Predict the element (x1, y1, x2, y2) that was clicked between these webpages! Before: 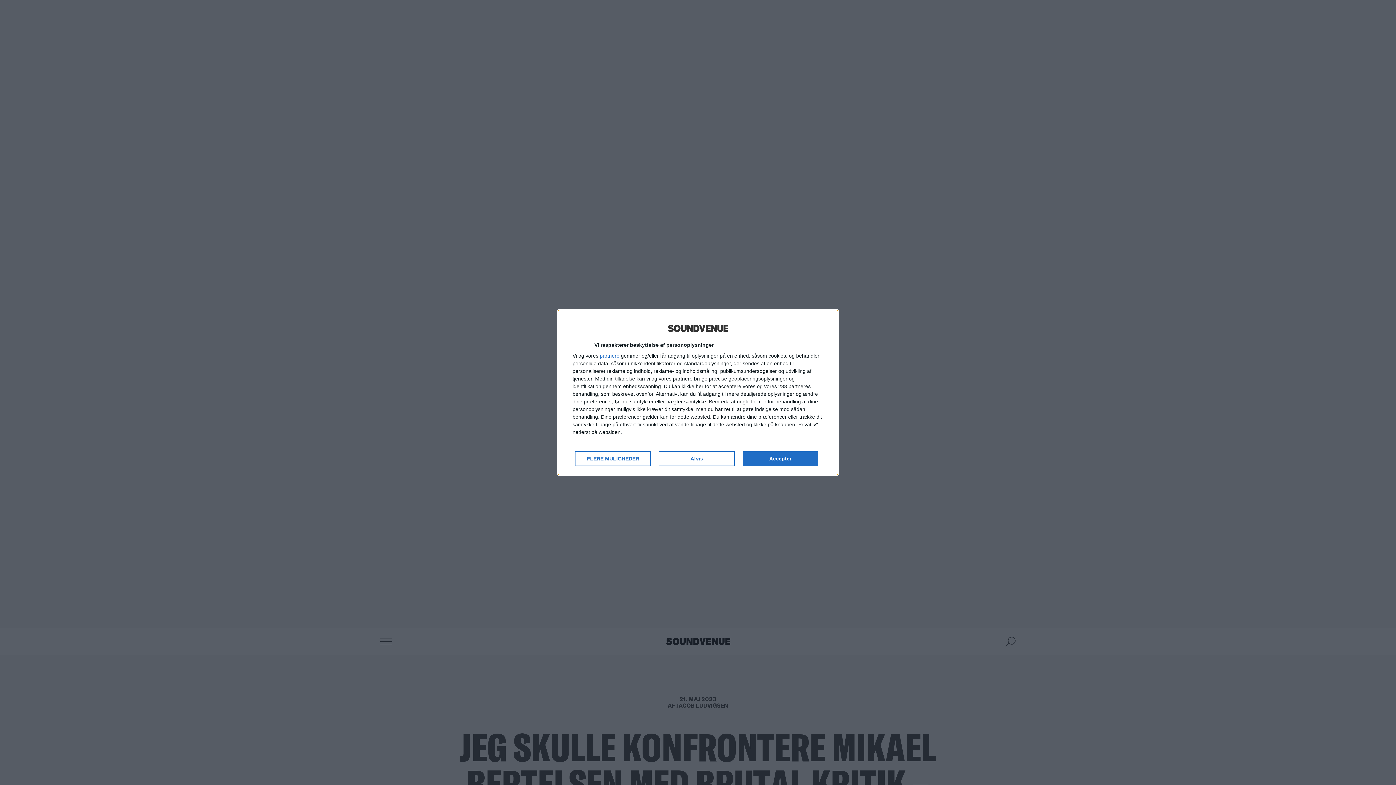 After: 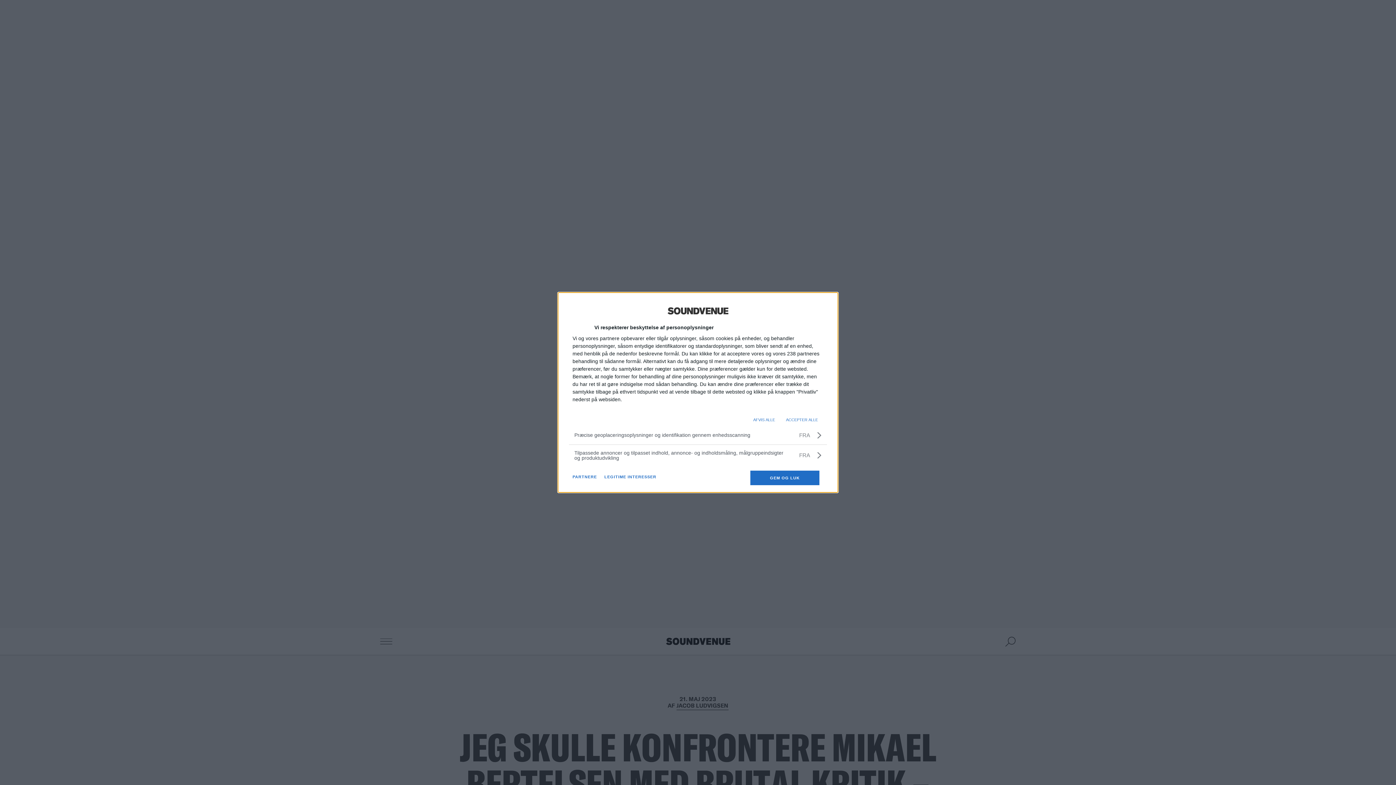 Action: label: FLERE MULIGHEDER bbox: (575, 451, 651, 466)